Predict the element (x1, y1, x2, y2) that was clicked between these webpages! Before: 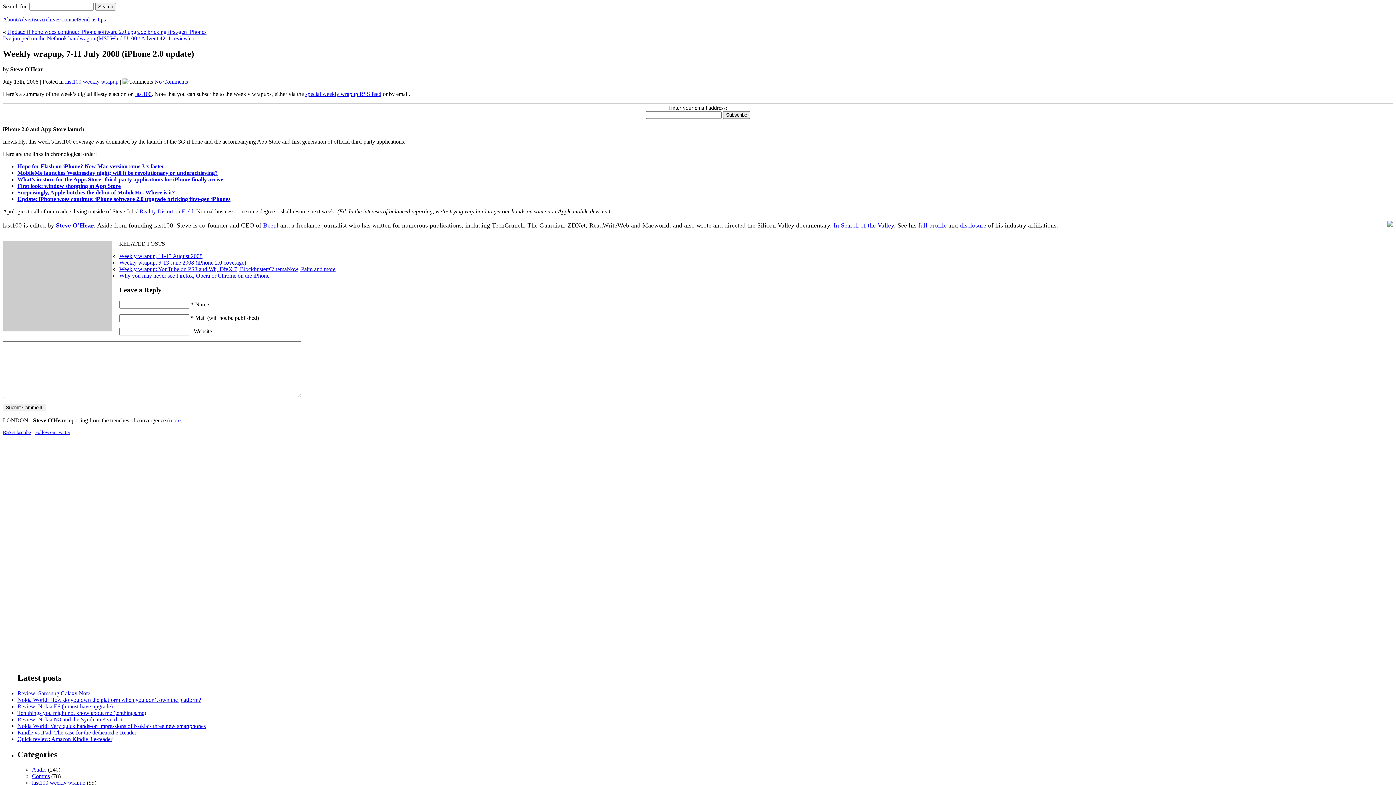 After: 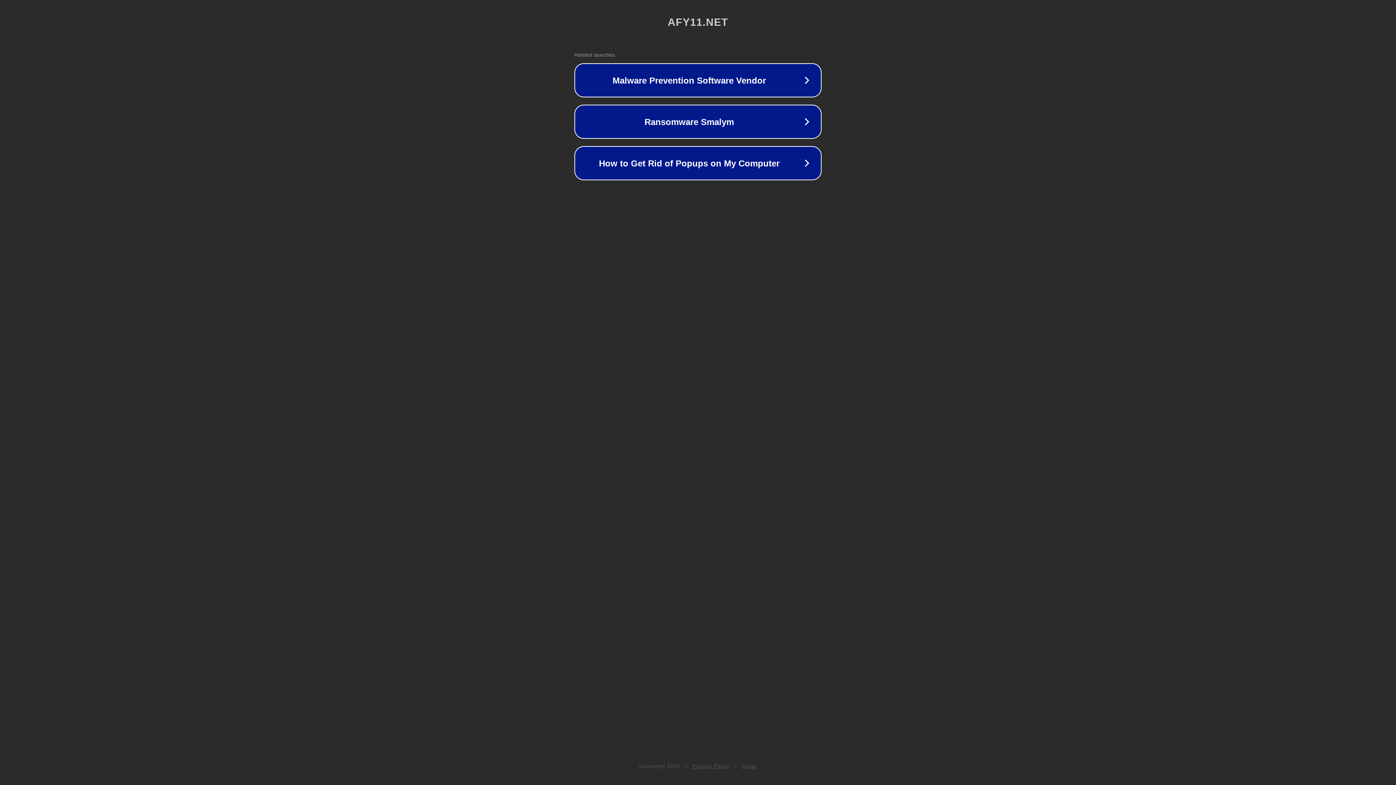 Action: bbox: (17, 163, 164, 169) label: Hope for Flash on iPhone? New Mac version runs 3 x faster